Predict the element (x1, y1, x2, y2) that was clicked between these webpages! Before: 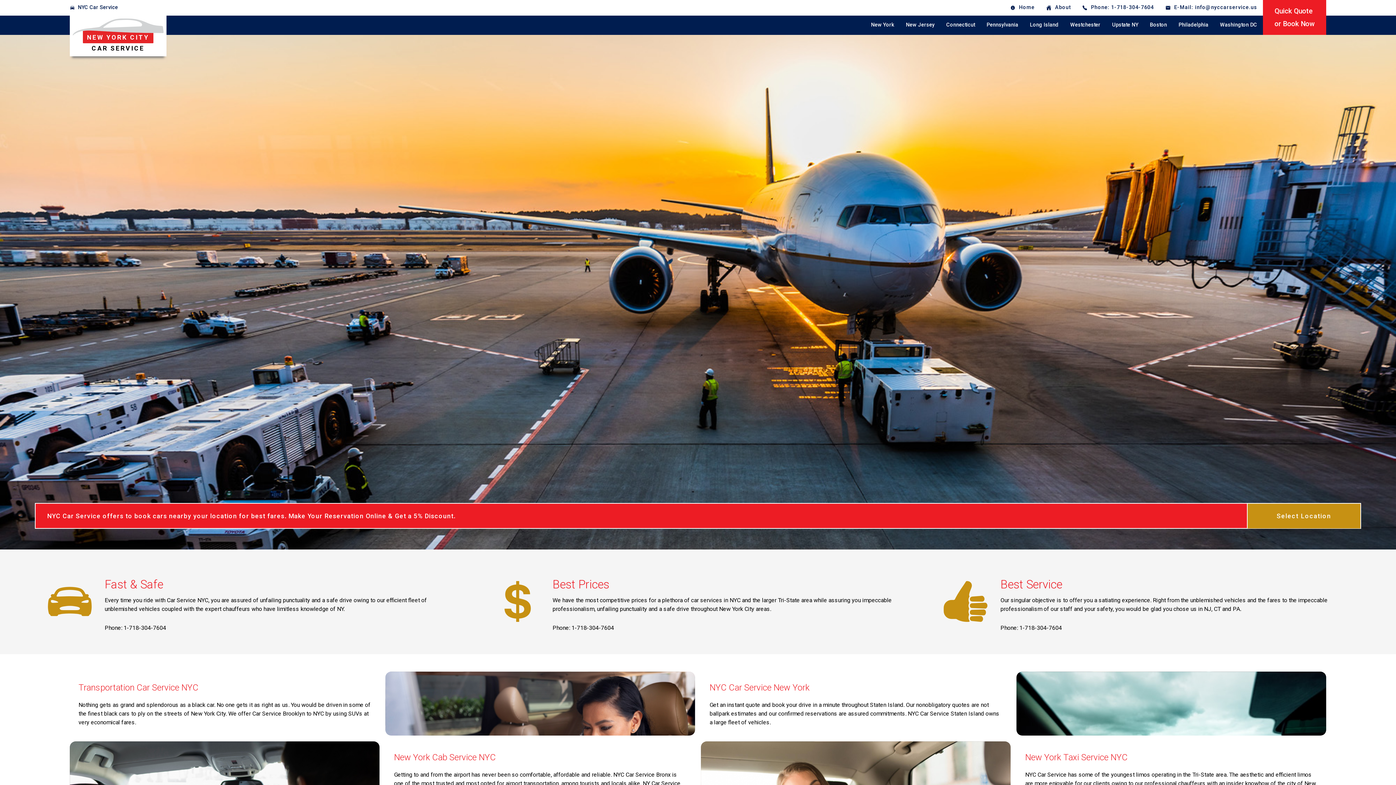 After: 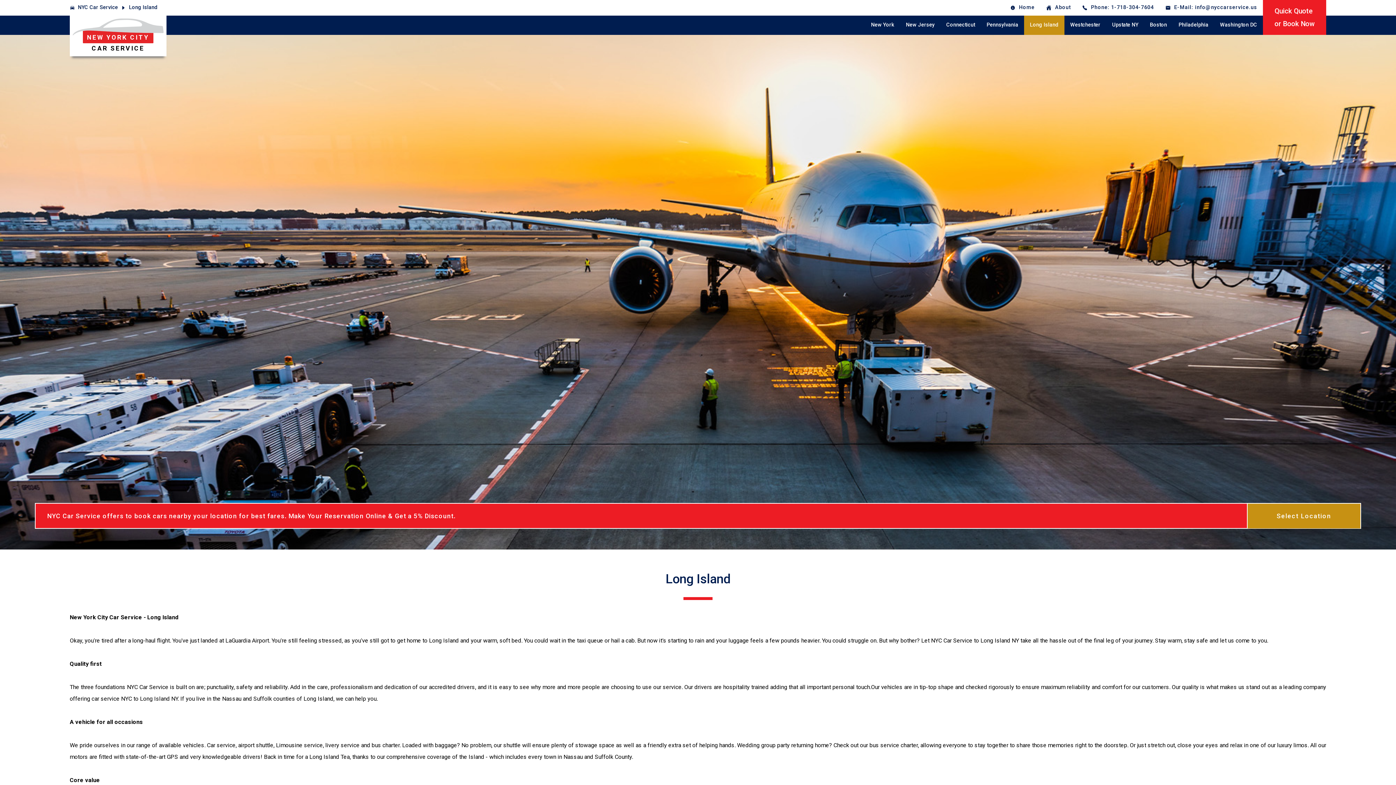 Action: label: Long Island bbox: (1024, 15, 1064, 34)